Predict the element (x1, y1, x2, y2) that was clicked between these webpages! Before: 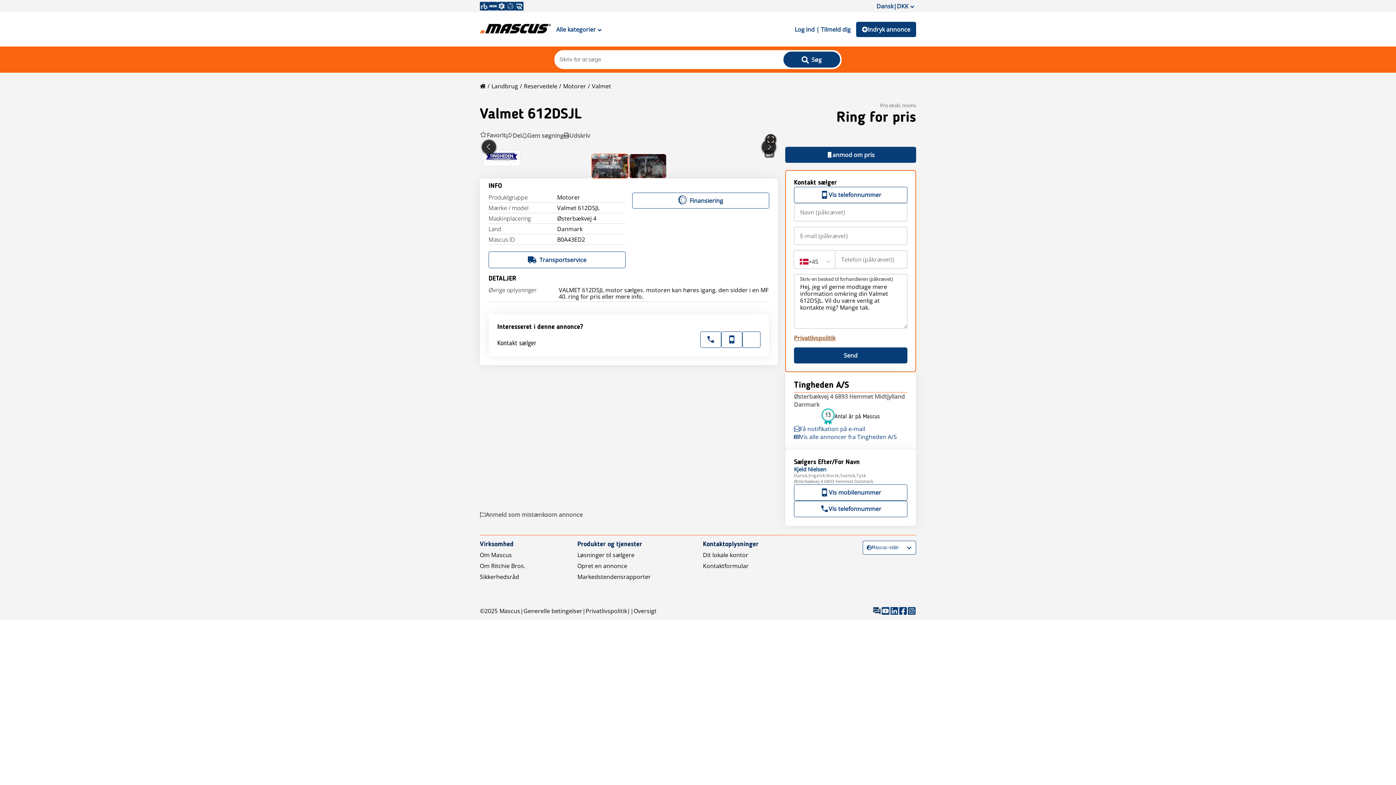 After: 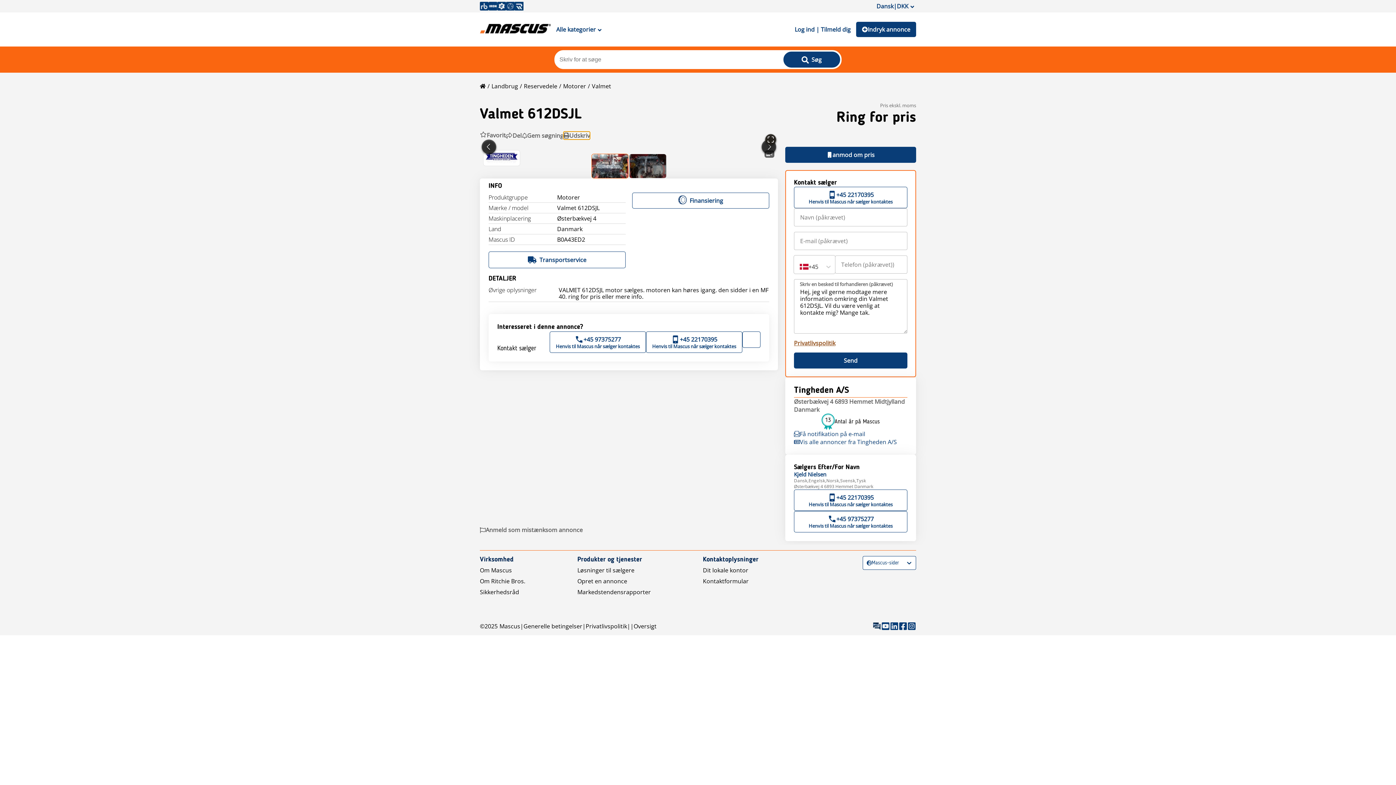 Action: bbox: (563, 131, 590, 139) label: Udskriv